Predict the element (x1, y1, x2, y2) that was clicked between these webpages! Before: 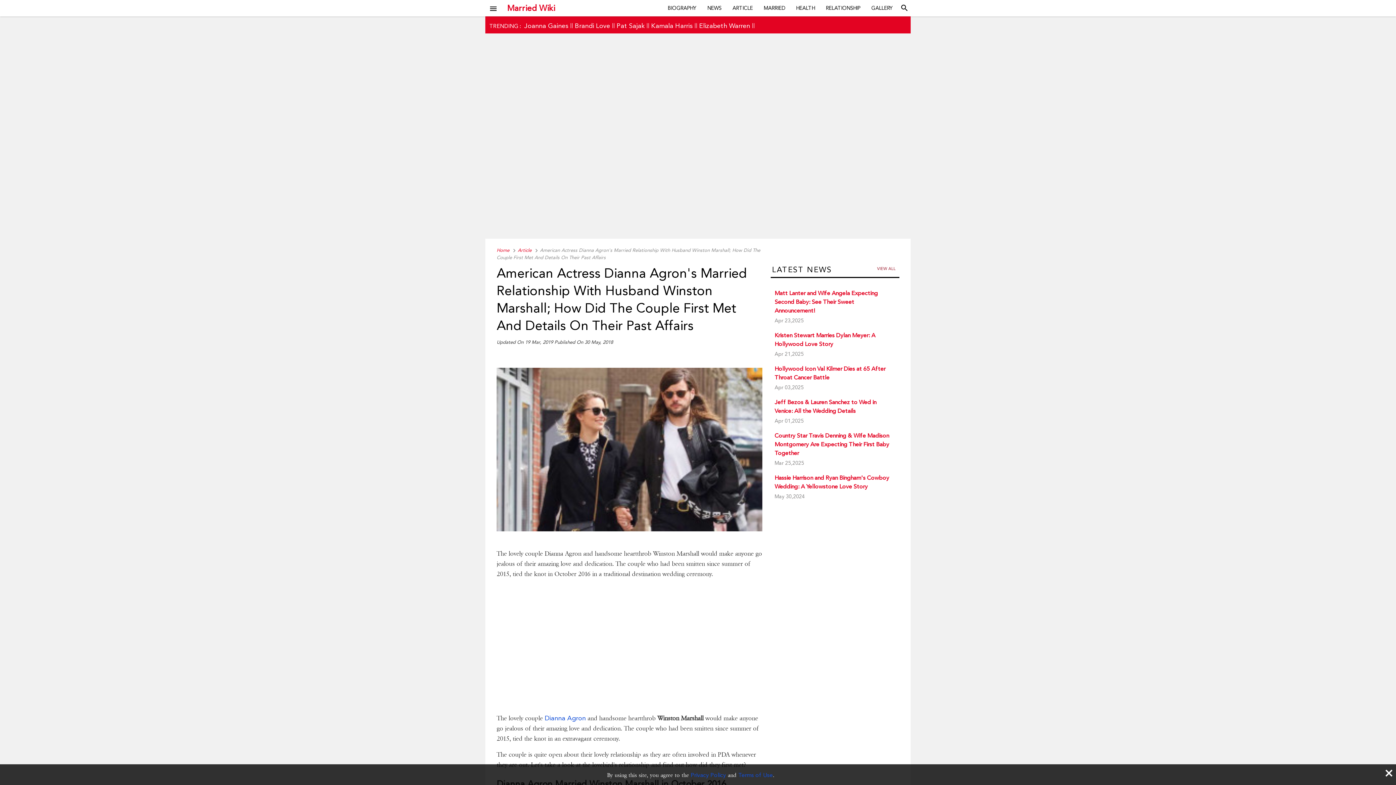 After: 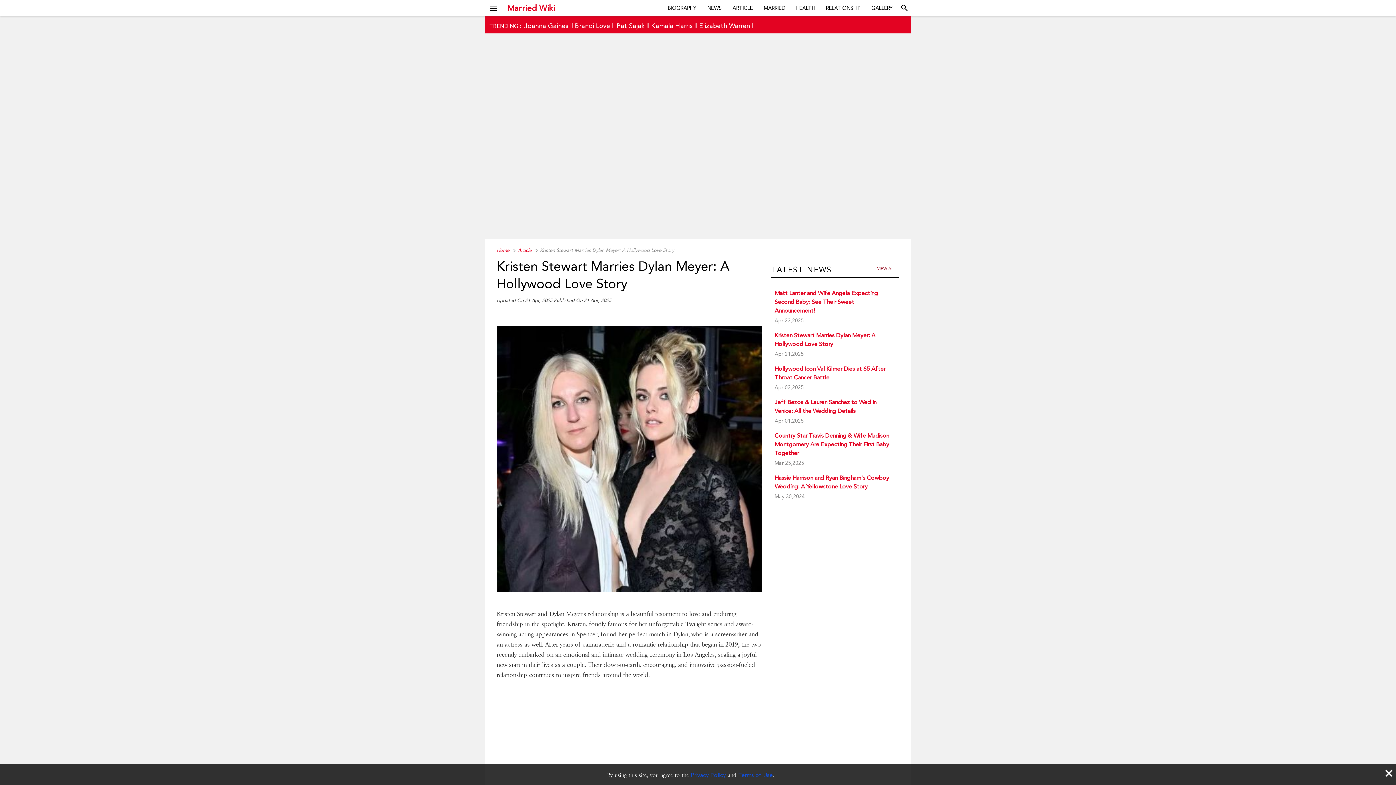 Action: label: Kristen Stewart Marries Dylan Meyer: A Hollywood Love Story
Apr 21,2025 bbox: (774, 327, 895, 361)